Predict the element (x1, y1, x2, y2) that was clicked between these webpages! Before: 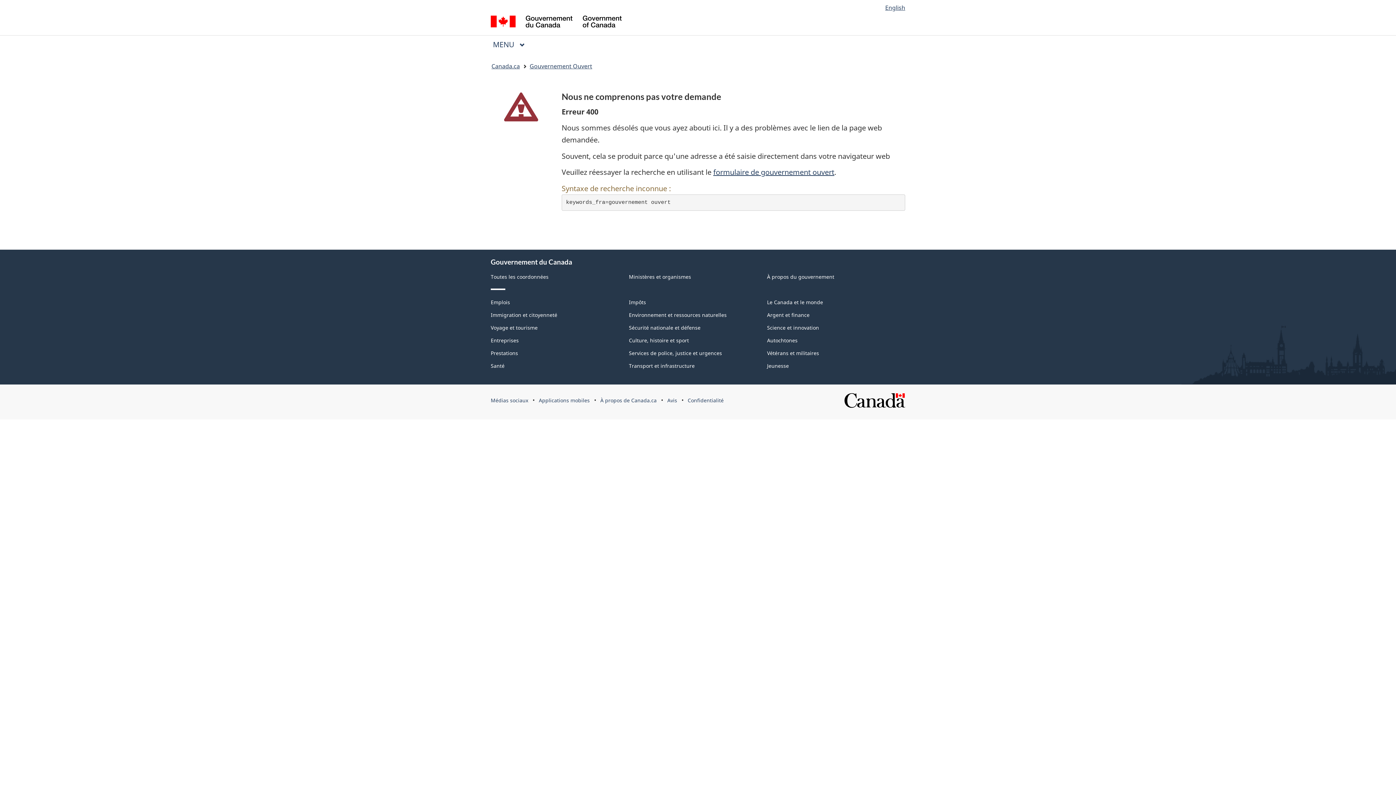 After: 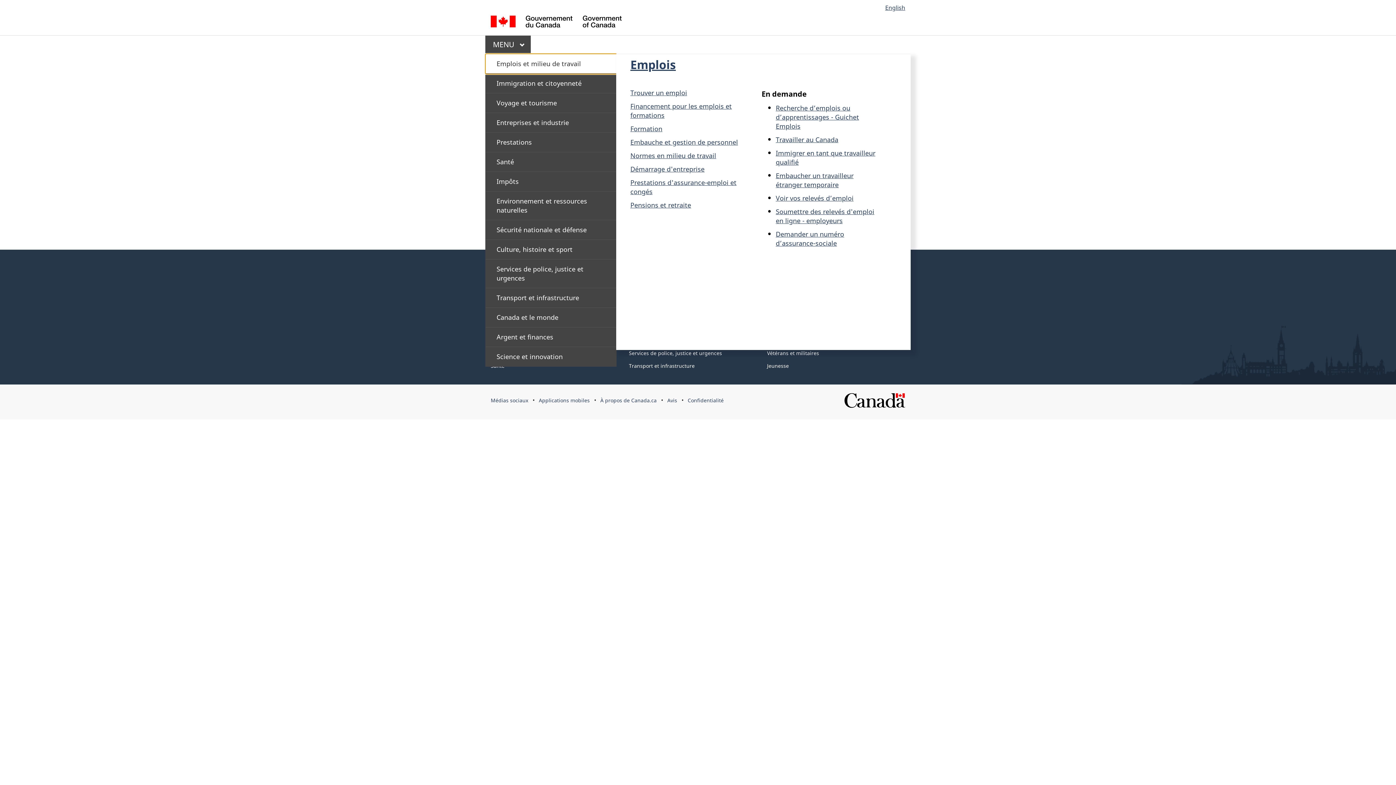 Action: label: Appuyez sur la barre d'espacement pour ouvrir ou sur la touche d'échappement pour fermer le menu. Utilisez les flèches haut et bas pour choisir un élément de sous-menu. Appuyez sur la touche Entrée ou sur la flèche vers la droite pour le développer, ou sur la flèche vers la gauche ou la touche Échap pour le réduire. Utilisez les flèches haut et bas pour choisir un élément de ce niveau et la touche Entrée pour y accéder. bbox: (485, 35, 530, 53)